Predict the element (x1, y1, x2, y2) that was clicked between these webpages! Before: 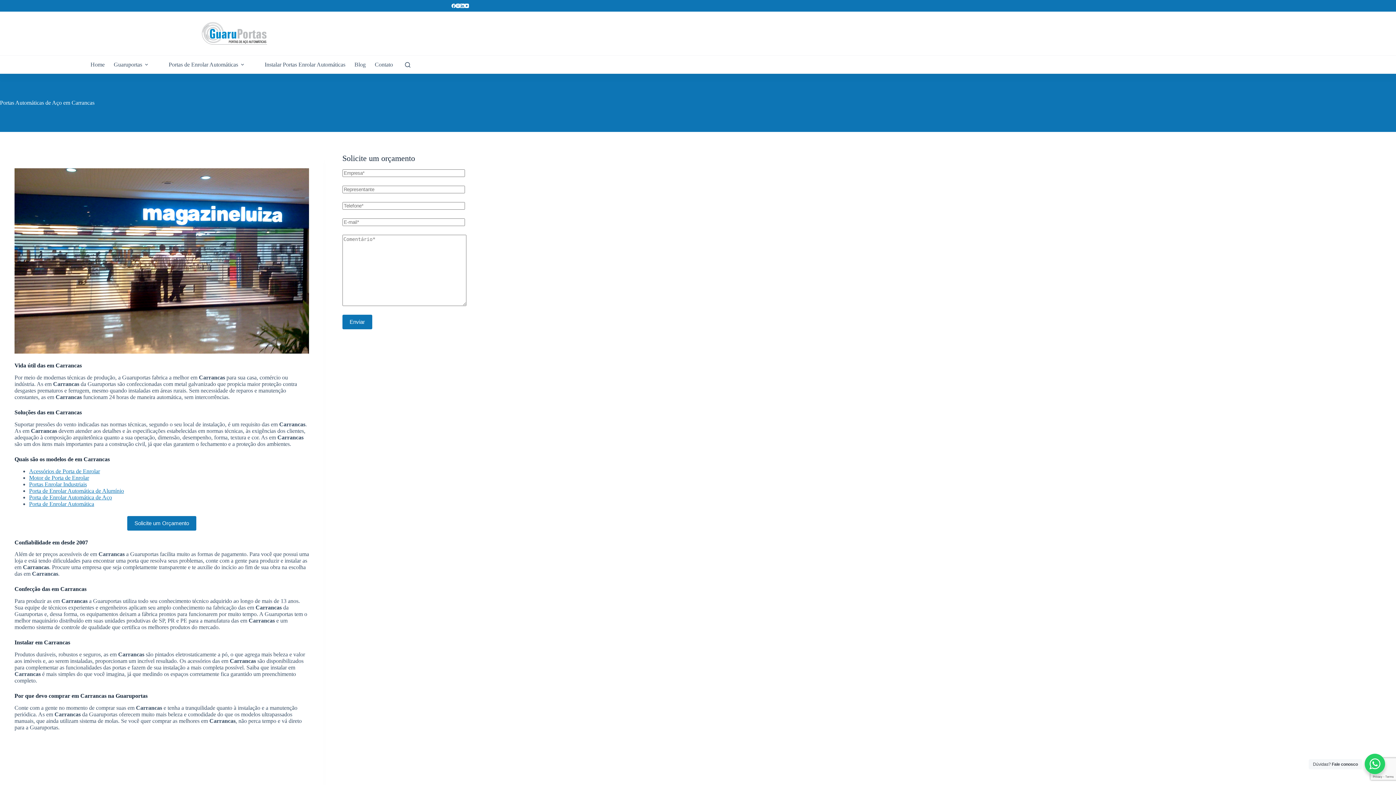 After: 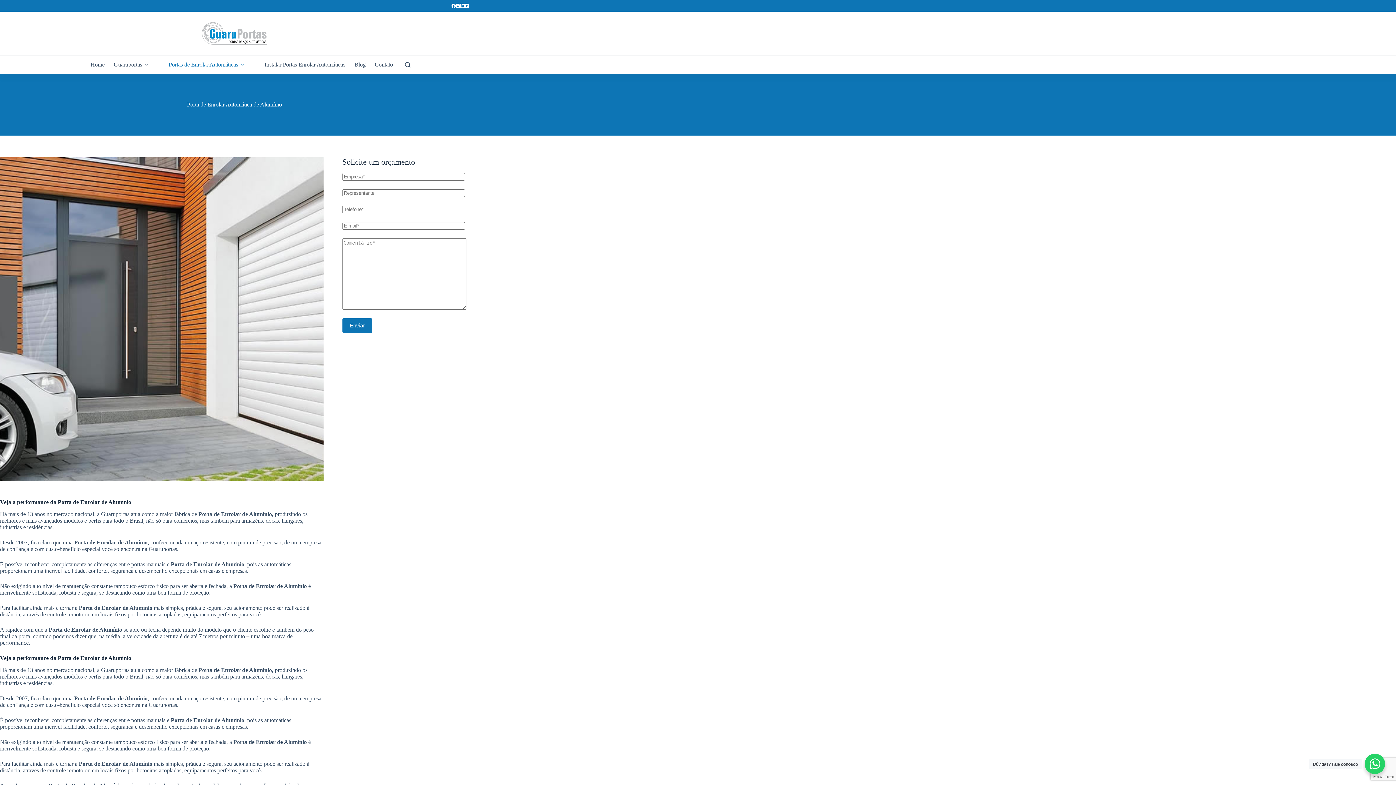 Action: bbox: (29, 487, 124, 494) label: Porta de Enrolar Automática de Alumínio